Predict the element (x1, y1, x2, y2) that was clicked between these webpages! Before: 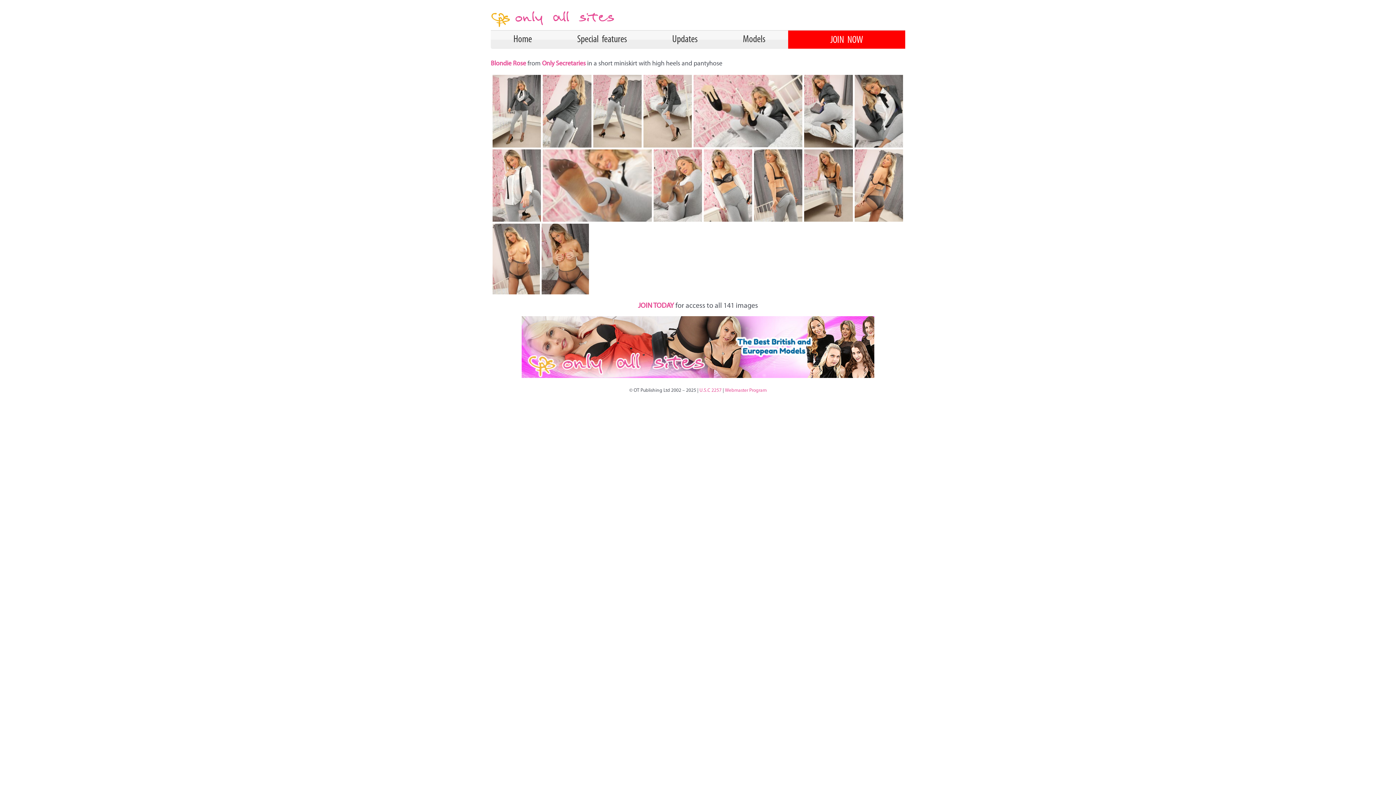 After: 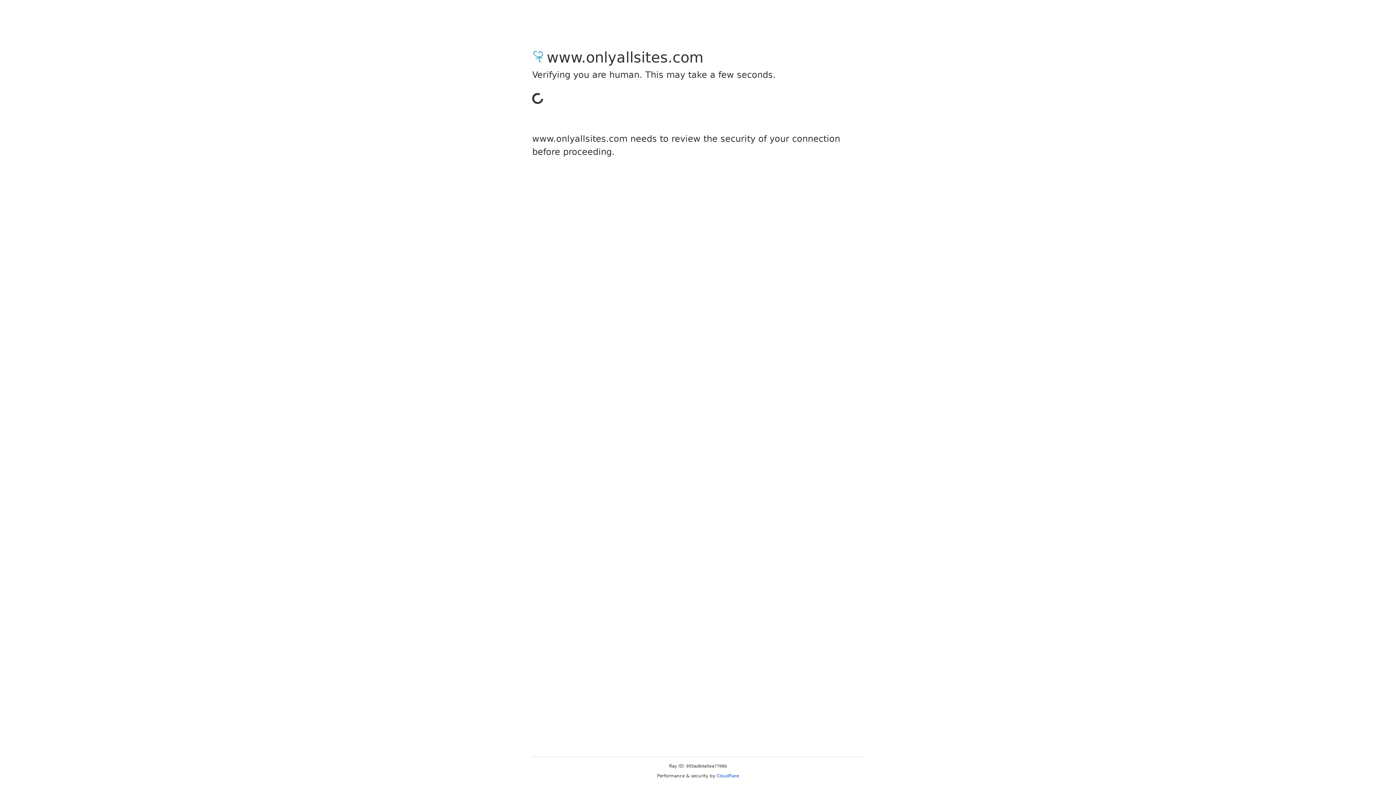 Action: bbox: (554, 30, 649, 48) label: Special features